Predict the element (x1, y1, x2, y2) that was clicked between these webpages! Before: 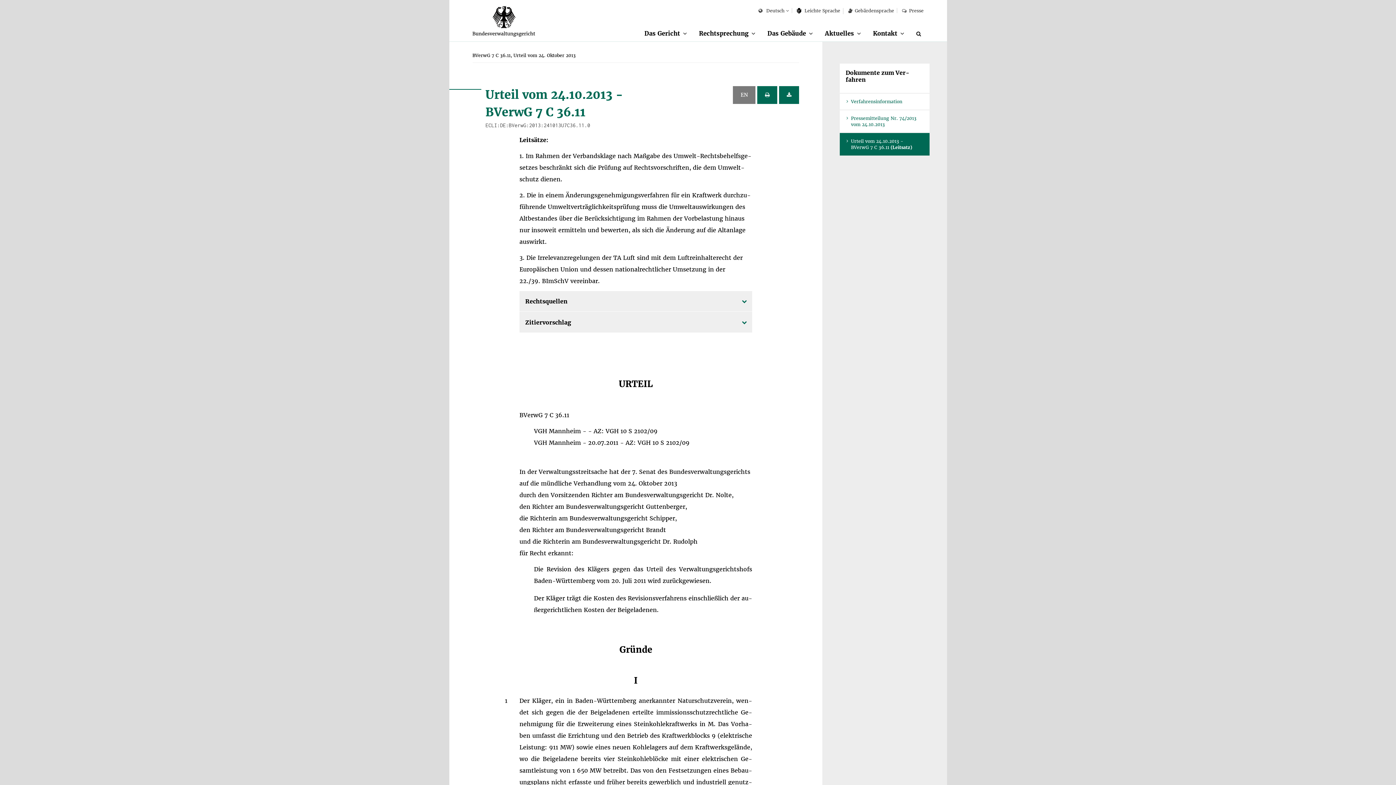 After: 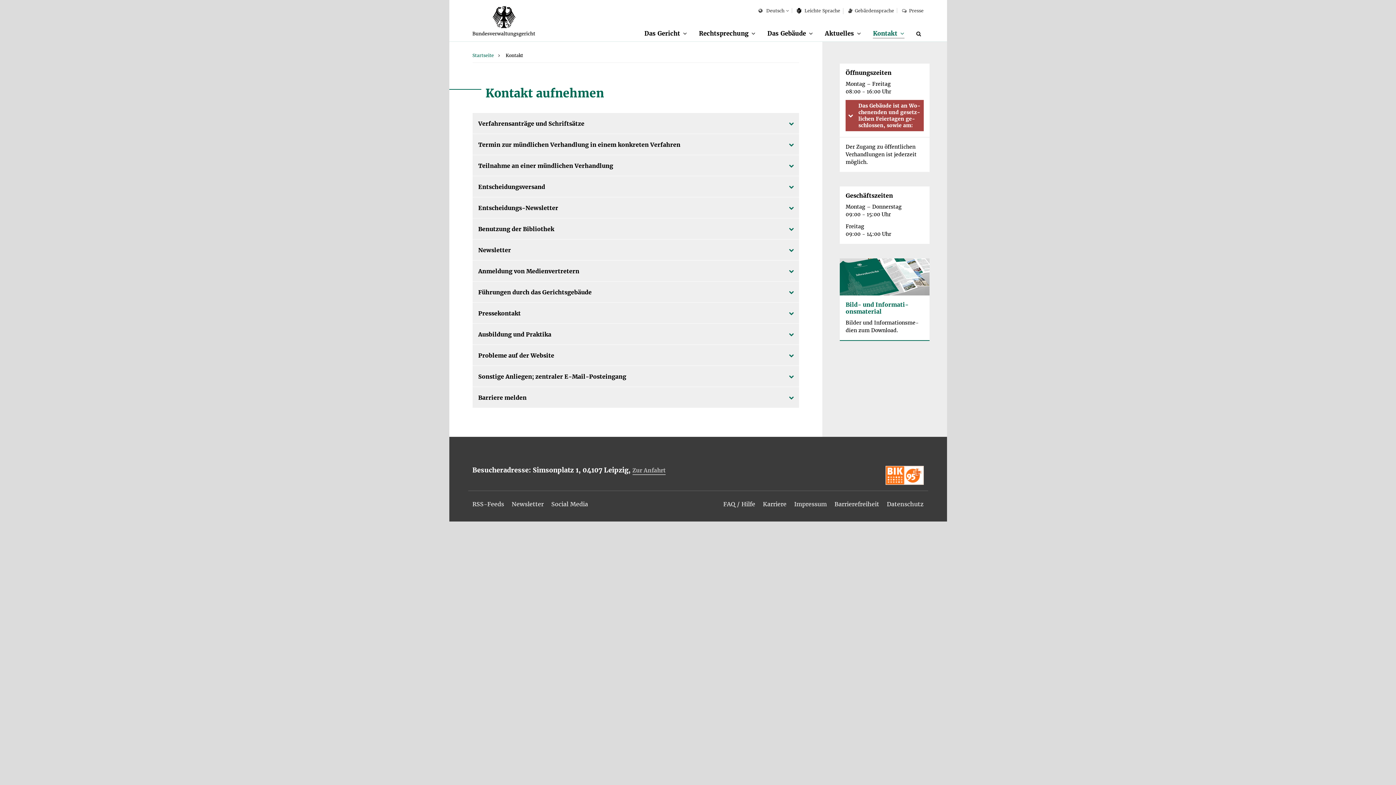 Action: label: Kon­takt bbox: (873, 29, 904, 38)